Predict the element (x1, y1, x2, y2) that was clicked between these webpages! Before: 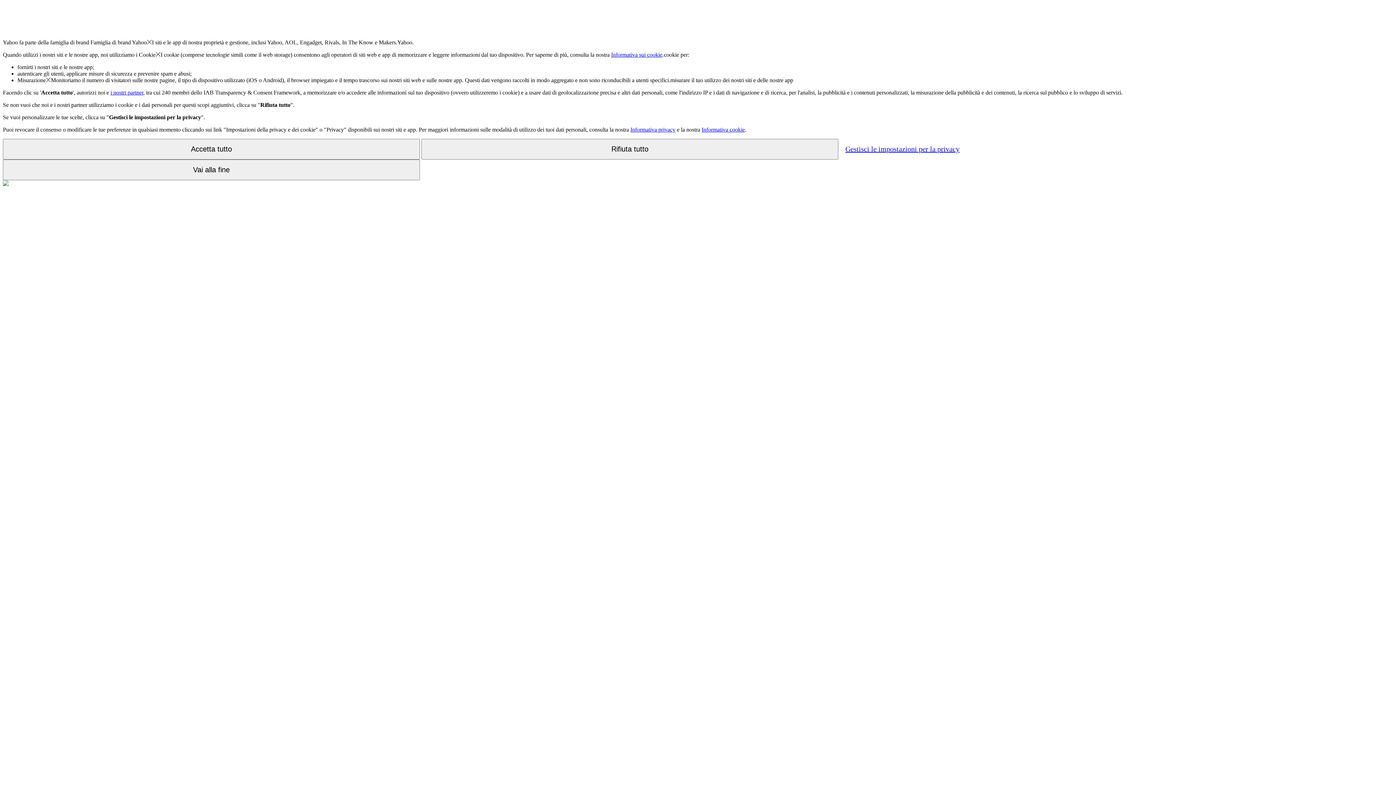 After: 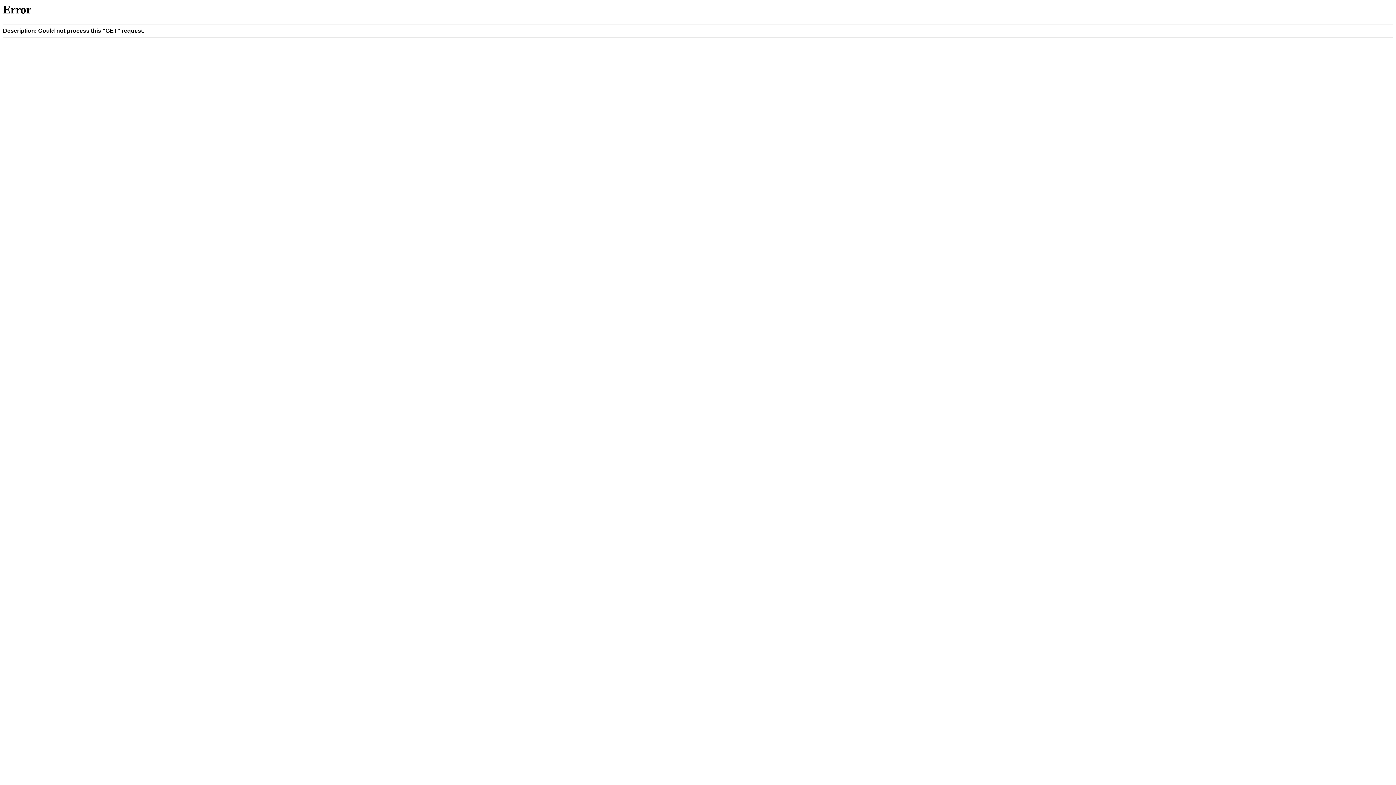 Action: bbox: (421, 138, 838, 159) label: Rifiuta tutto